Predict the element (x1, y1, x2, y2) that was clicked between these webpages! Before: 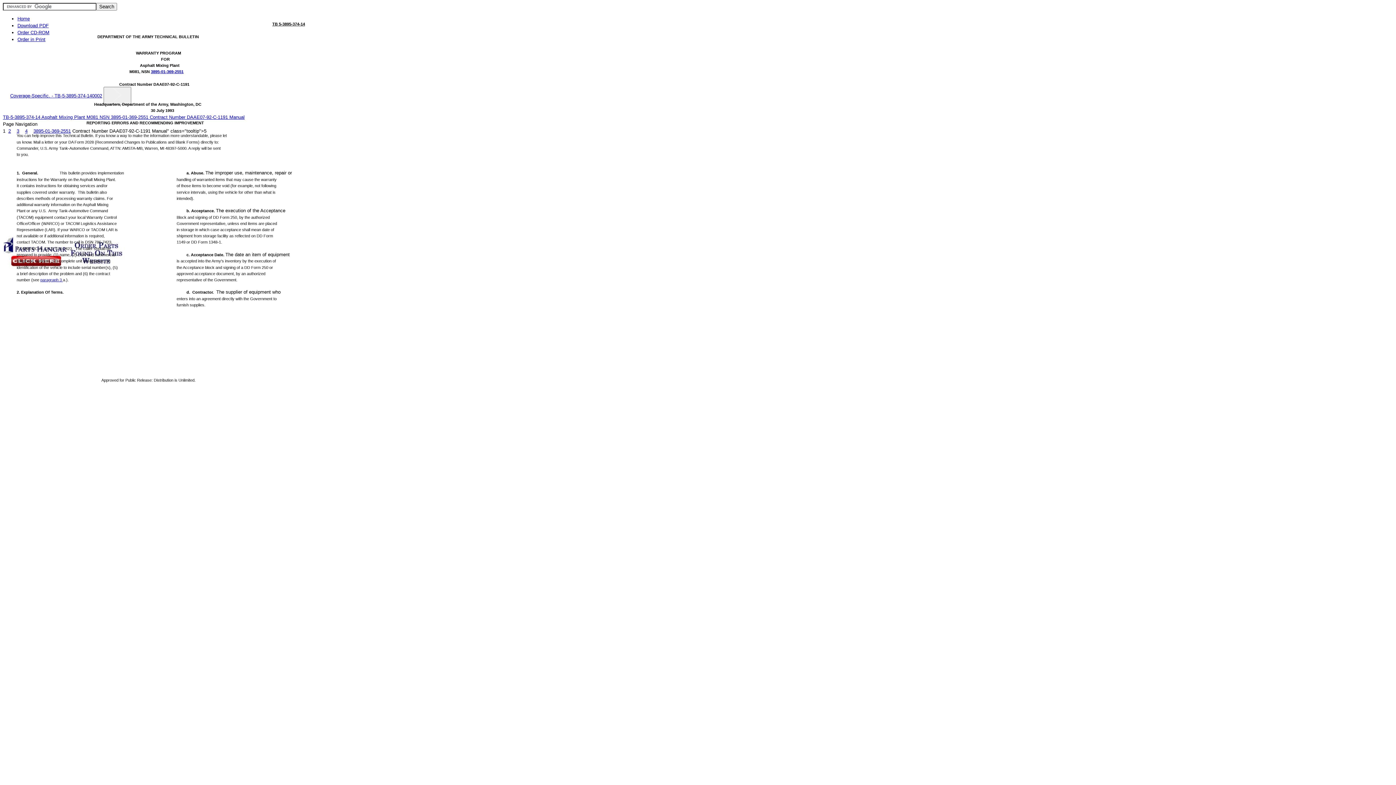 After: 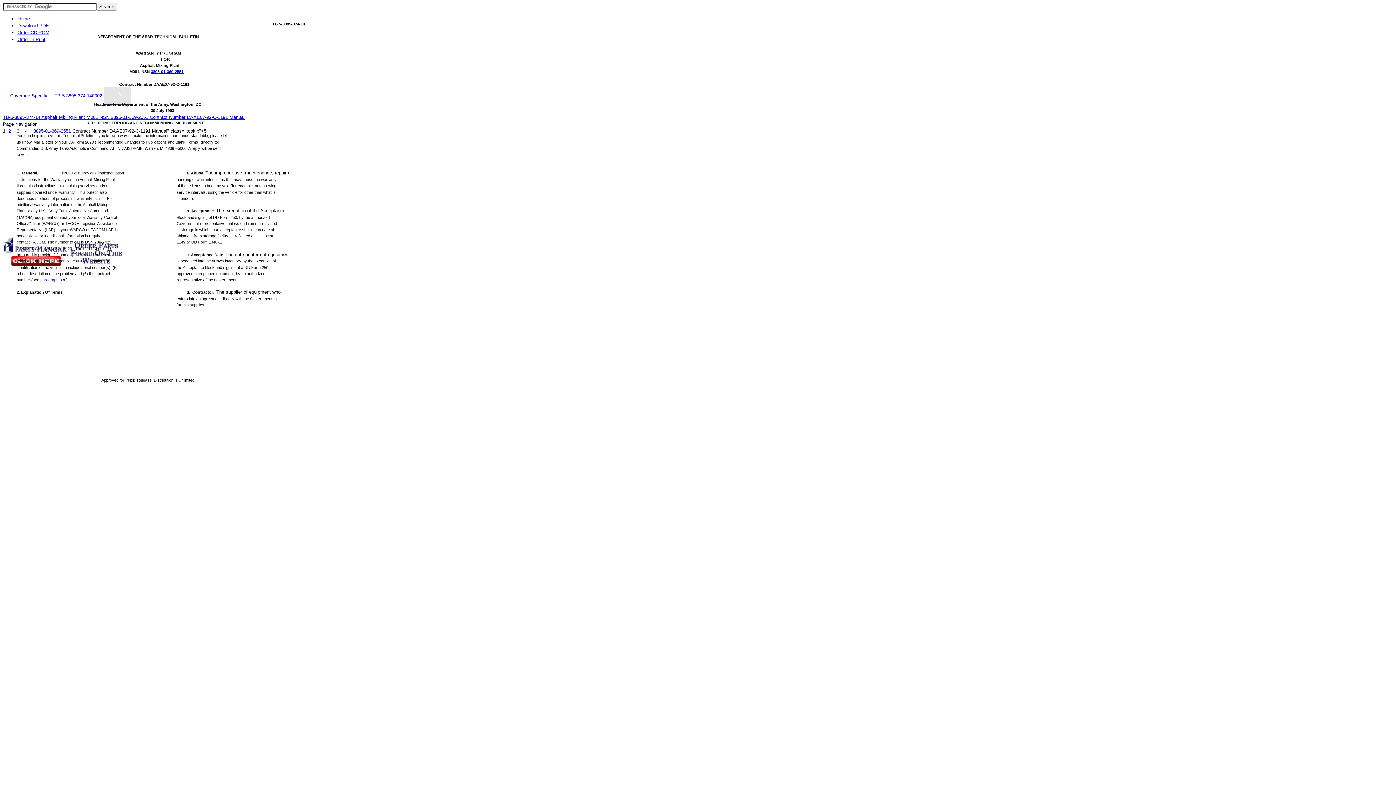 Action: bbox: (103, 86, 131, 104)